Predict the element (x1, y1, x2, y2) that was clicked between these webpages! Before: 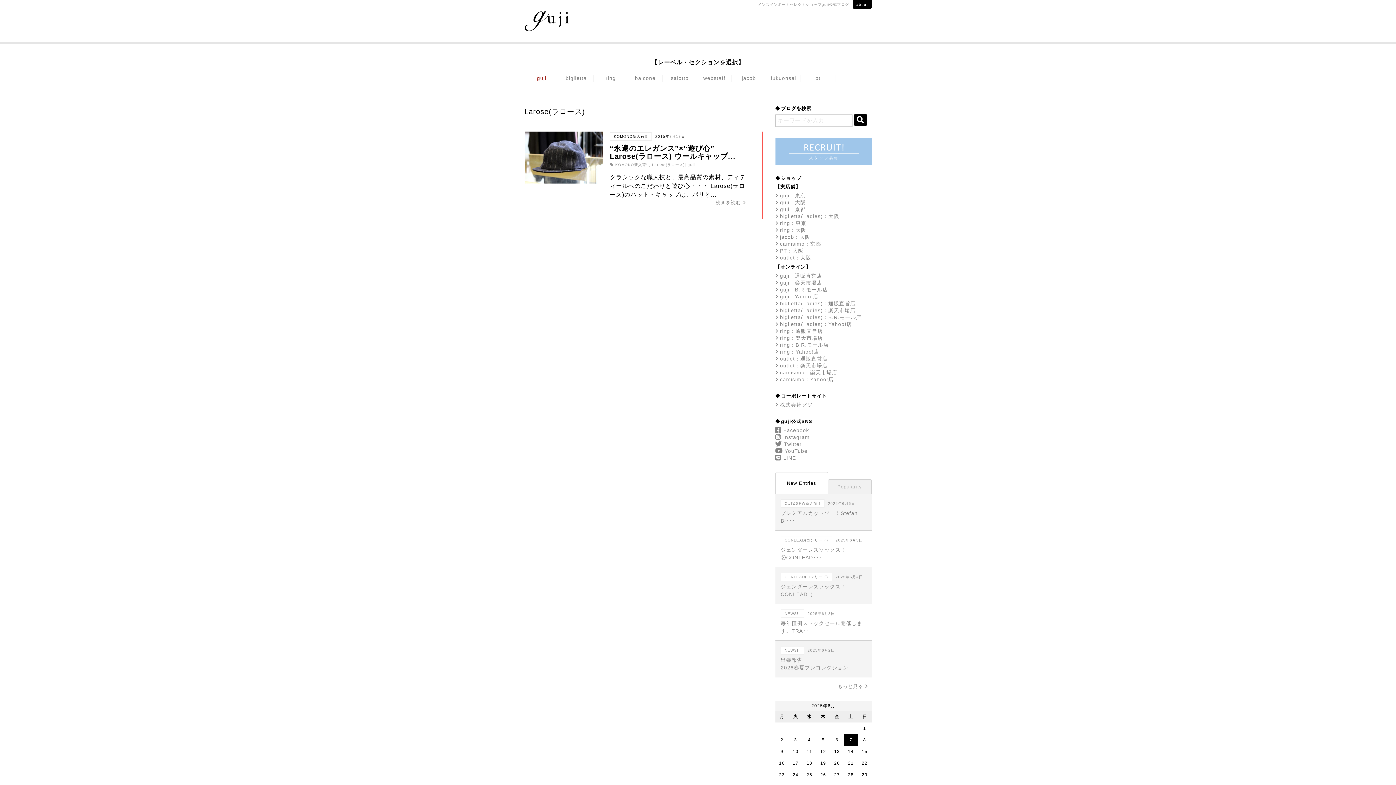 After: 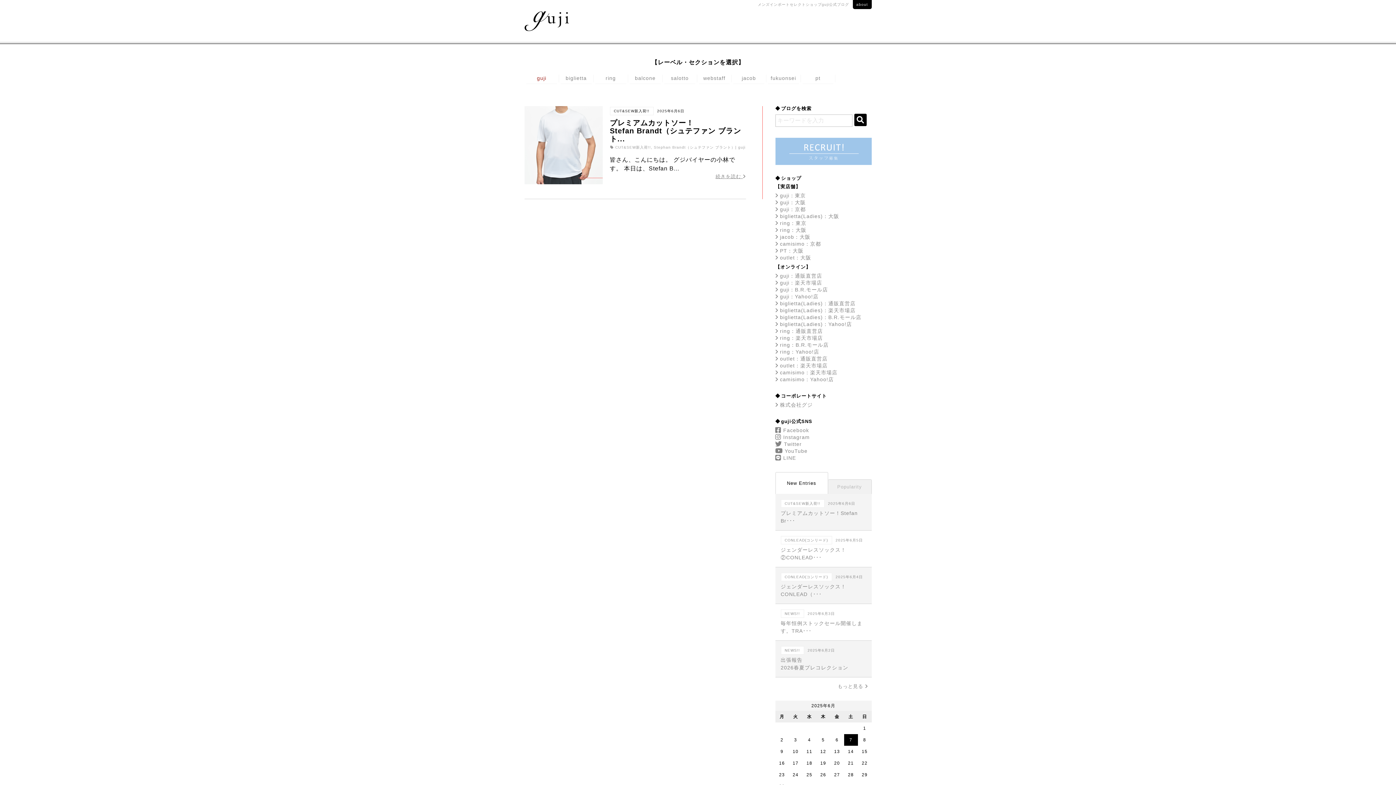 Action: bbox: (831, 736, 843, 743) label: 2025年6月6日 に投稿を公開